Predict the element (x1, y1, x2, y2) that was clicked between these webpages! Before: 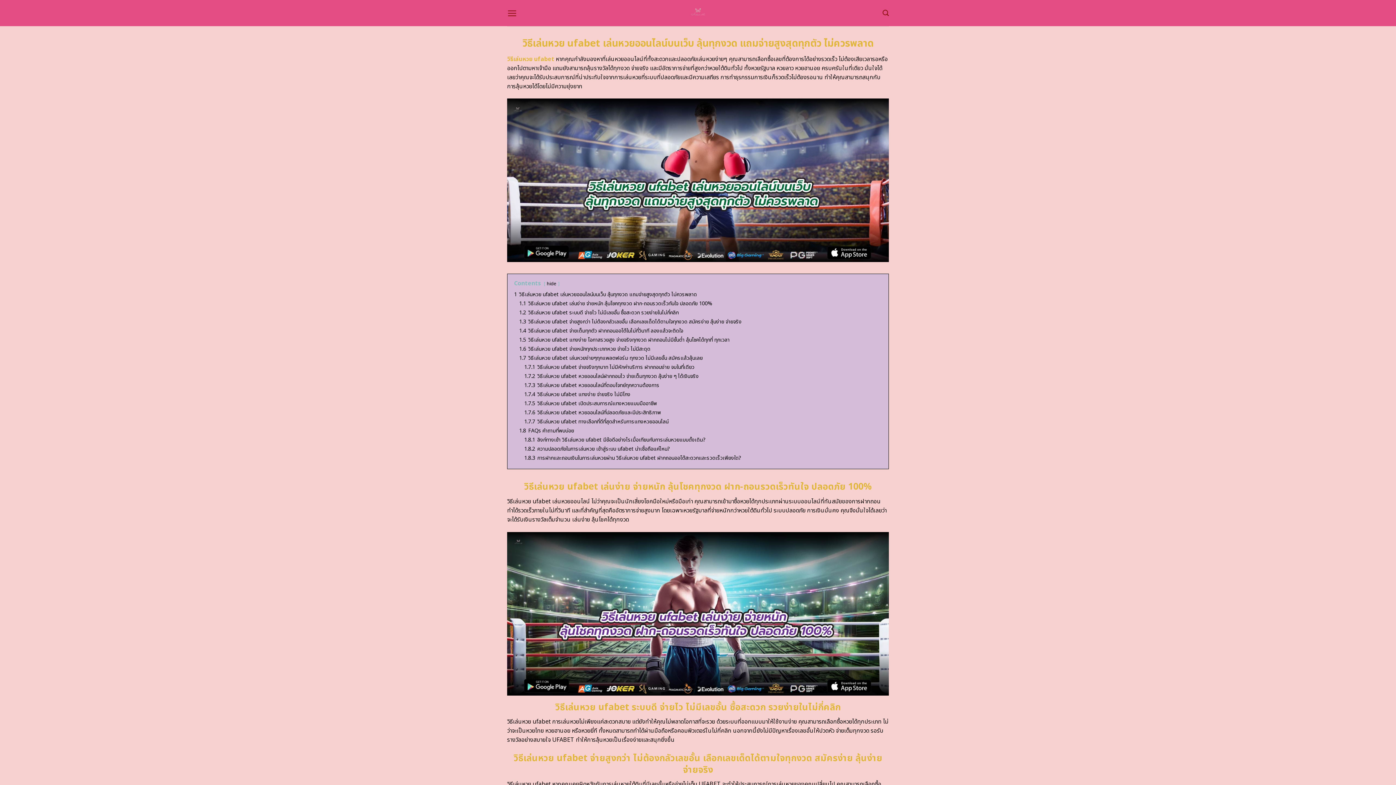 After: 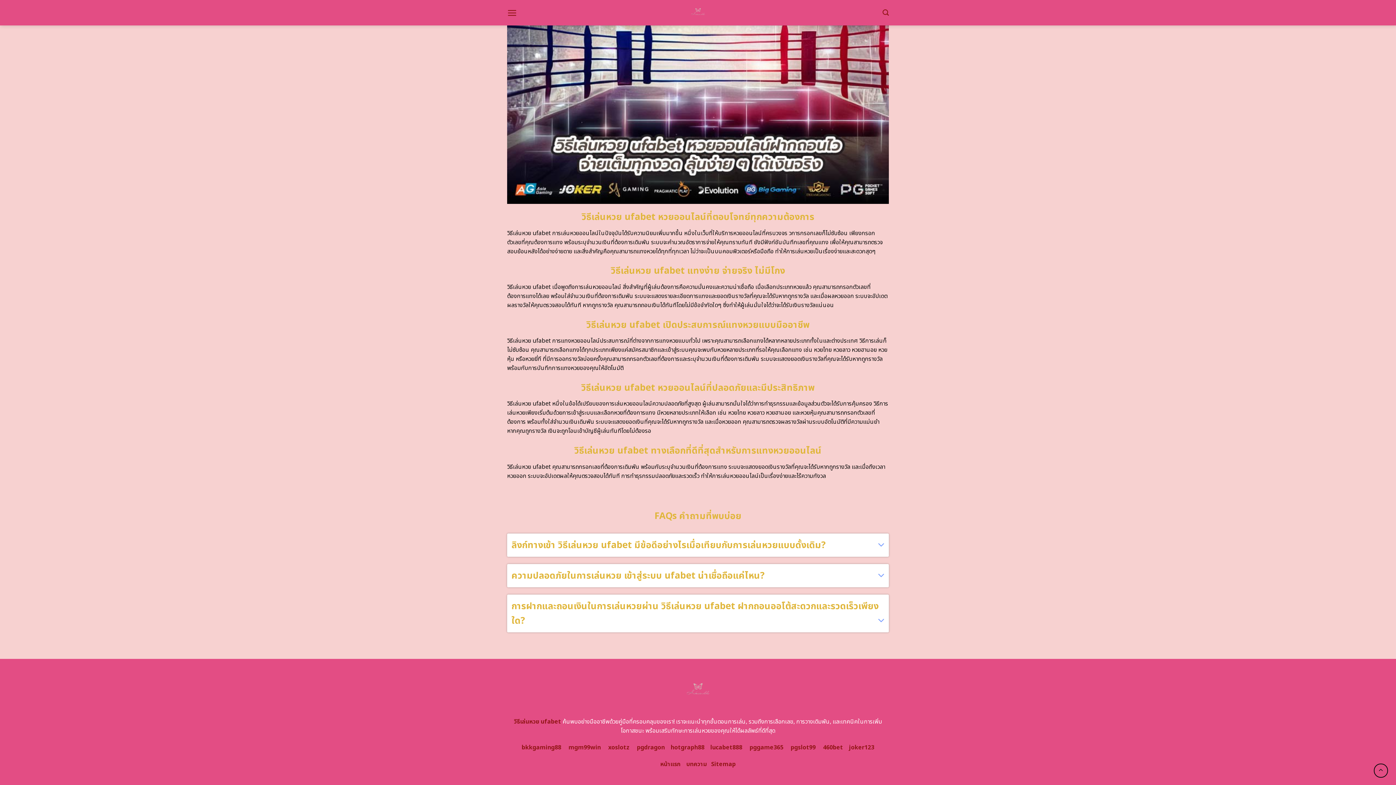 Action: label: 1.8 FAQs คำถามที่พบบ่อย bbox: (519, 427, 574, 435)